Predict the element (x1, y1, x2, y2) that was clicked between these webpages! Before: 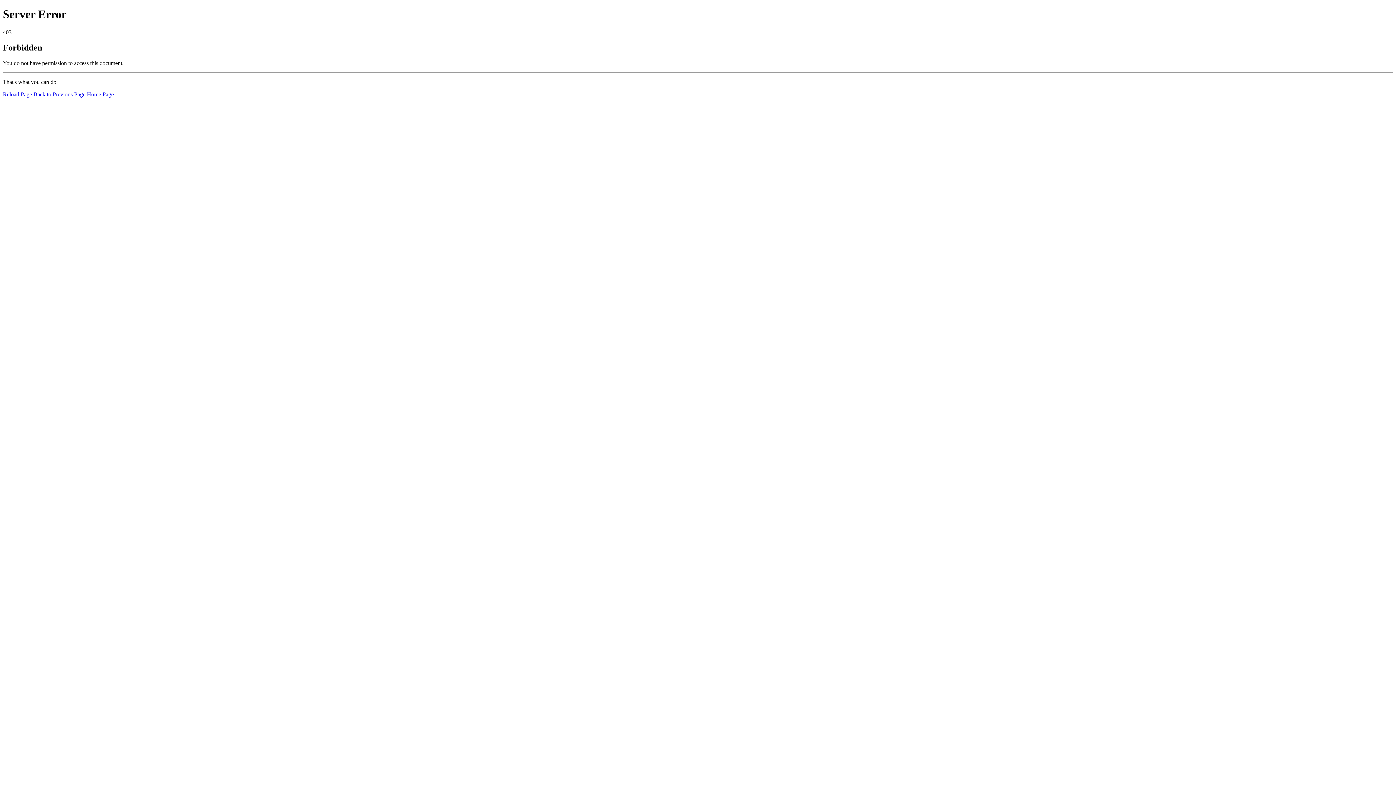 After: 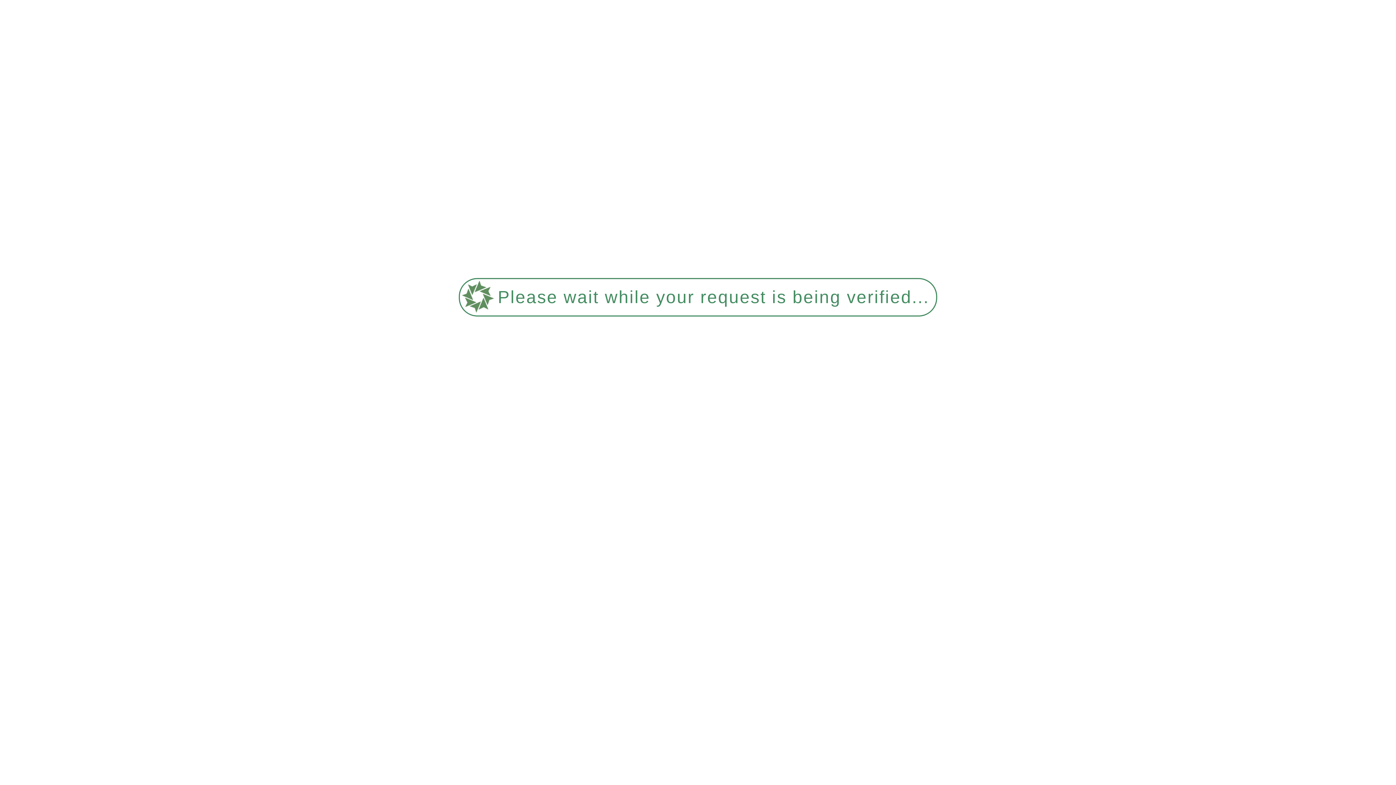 Action: bbox: (2, 91, 32, 97) label: Reload Page